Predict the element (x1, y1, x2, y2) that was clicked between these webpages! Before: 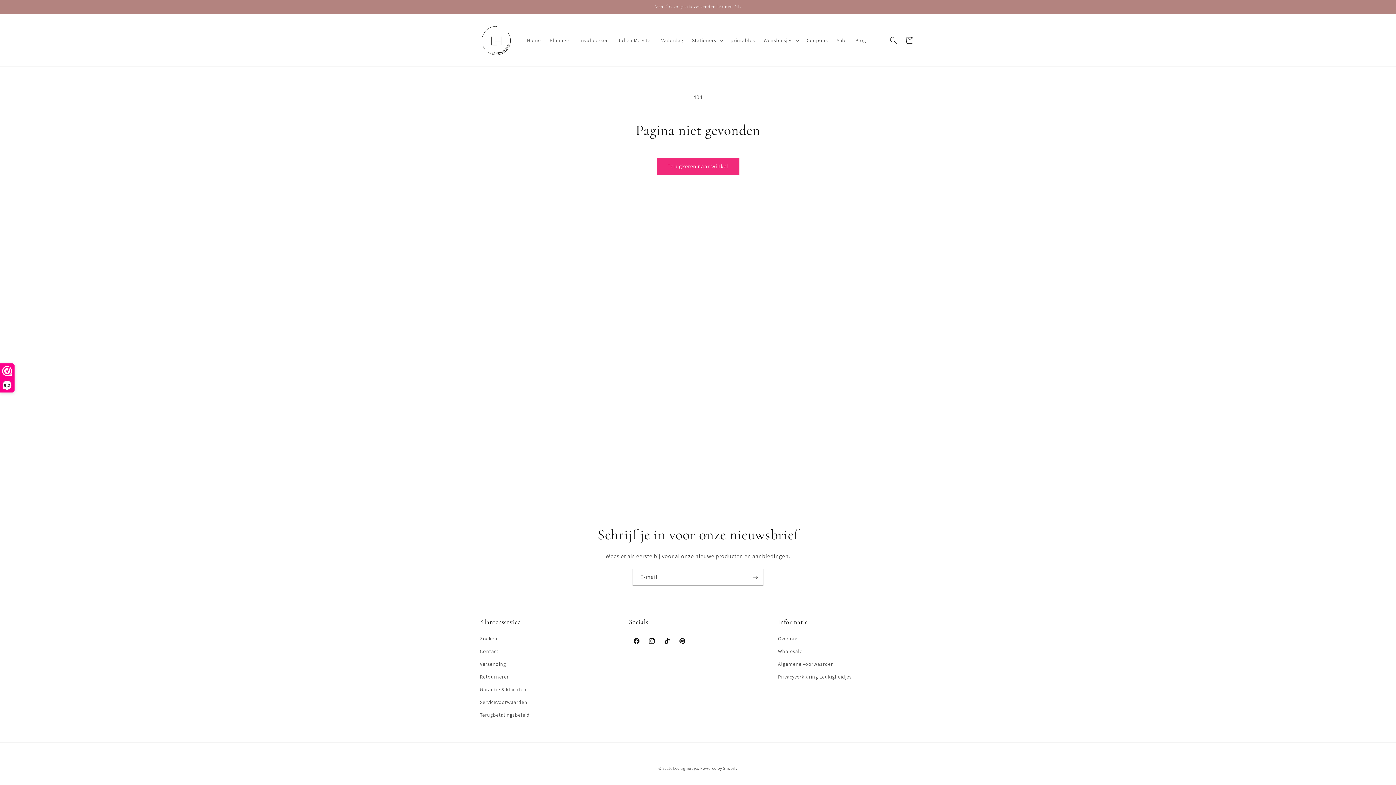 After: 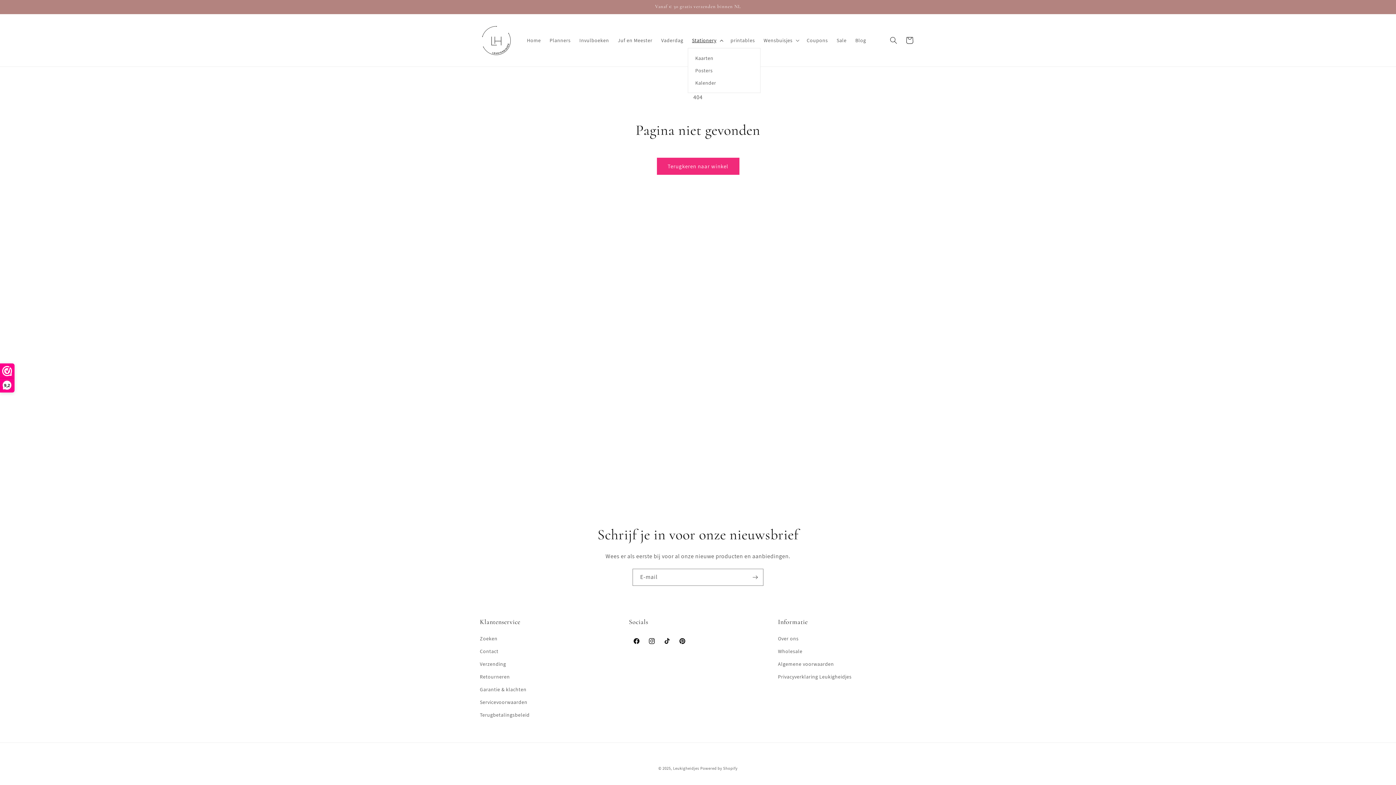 Action: label: Stationery bbox: (687, 32, 726, 48)